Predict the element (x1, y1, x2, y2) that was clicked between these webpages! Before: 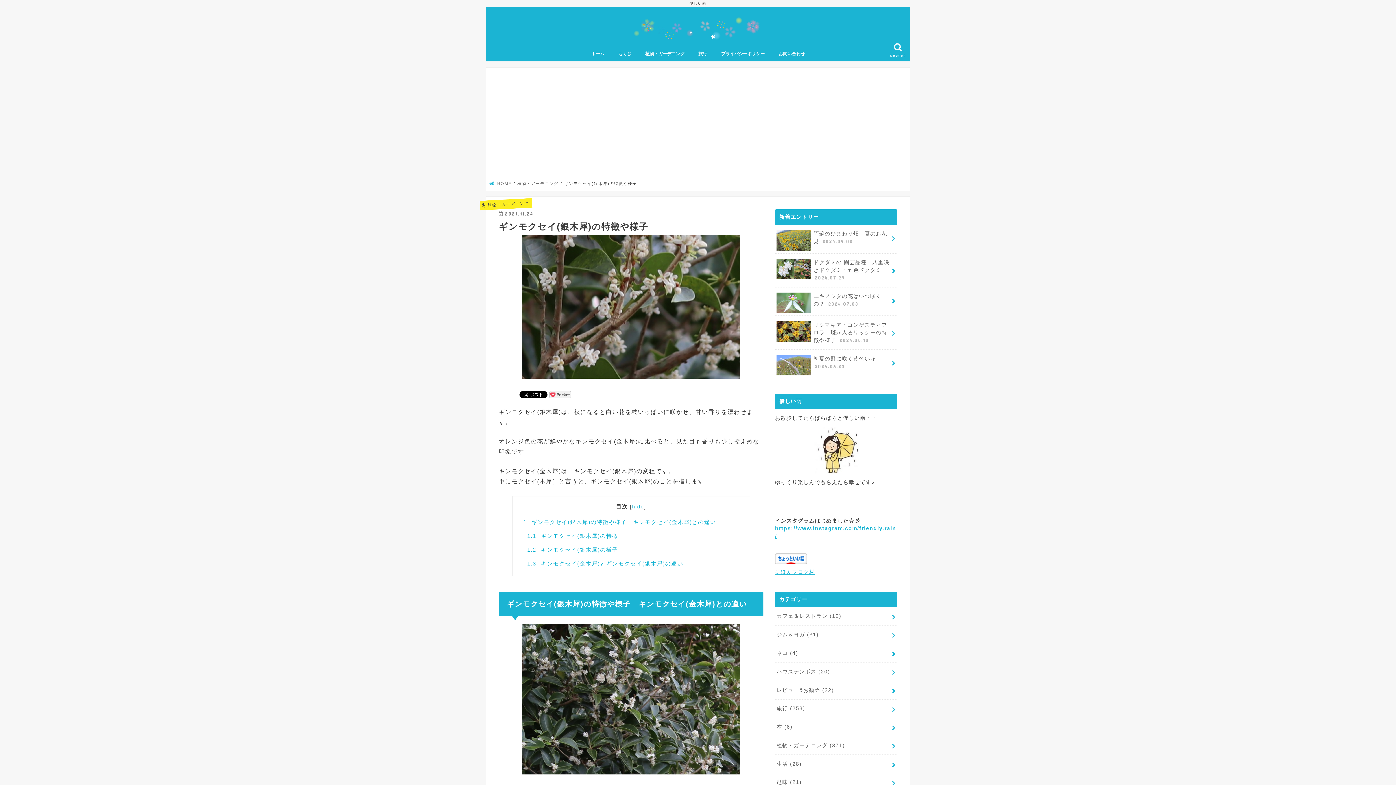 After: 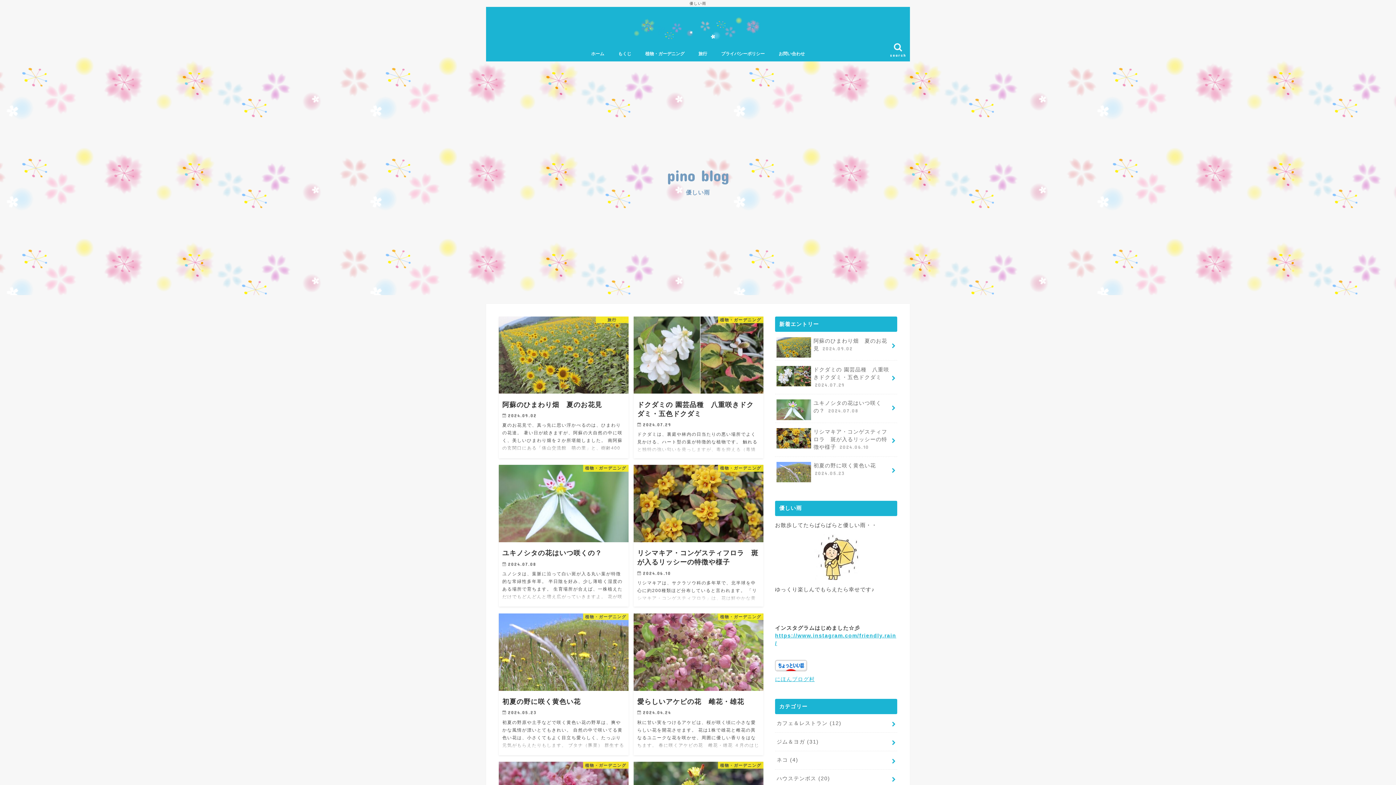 Action: bbox: (632, 9, 763, 42)